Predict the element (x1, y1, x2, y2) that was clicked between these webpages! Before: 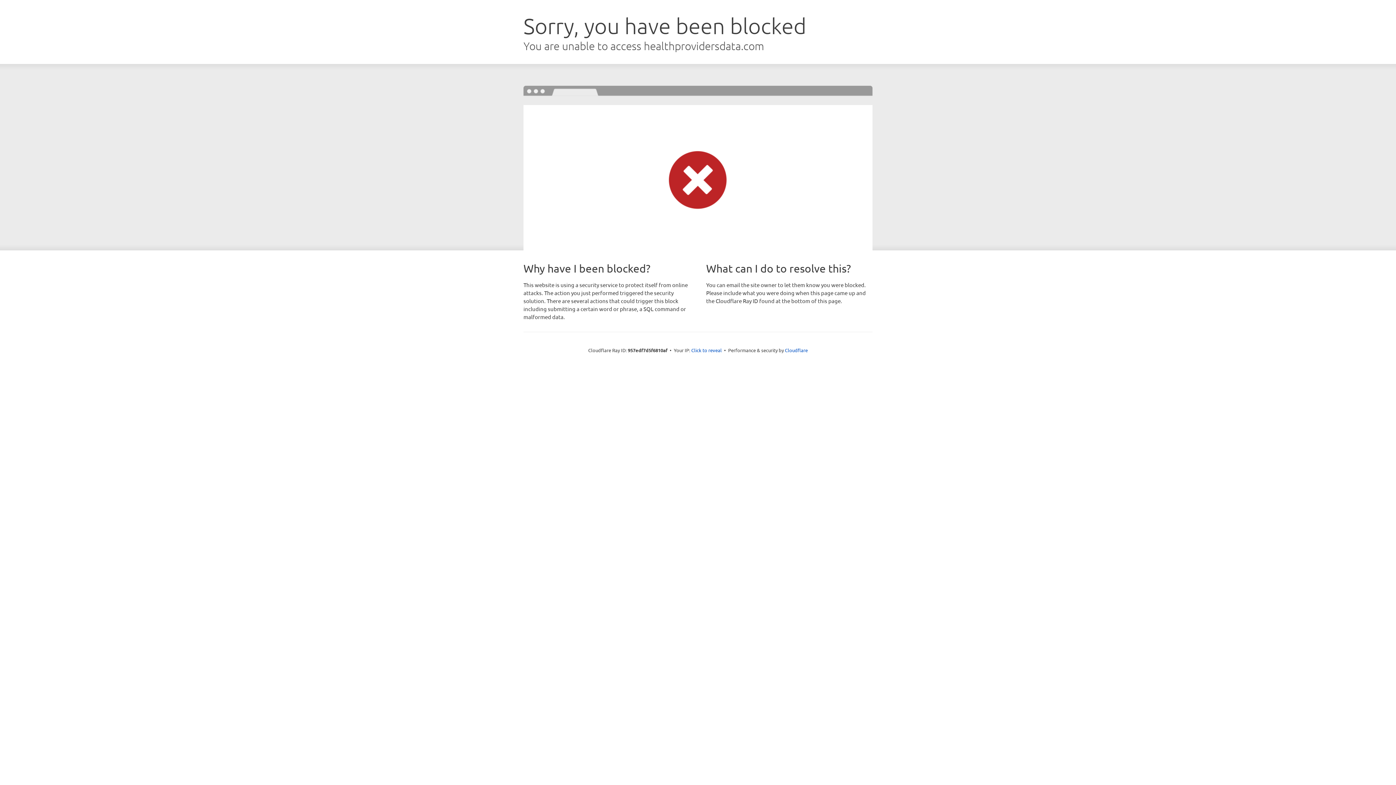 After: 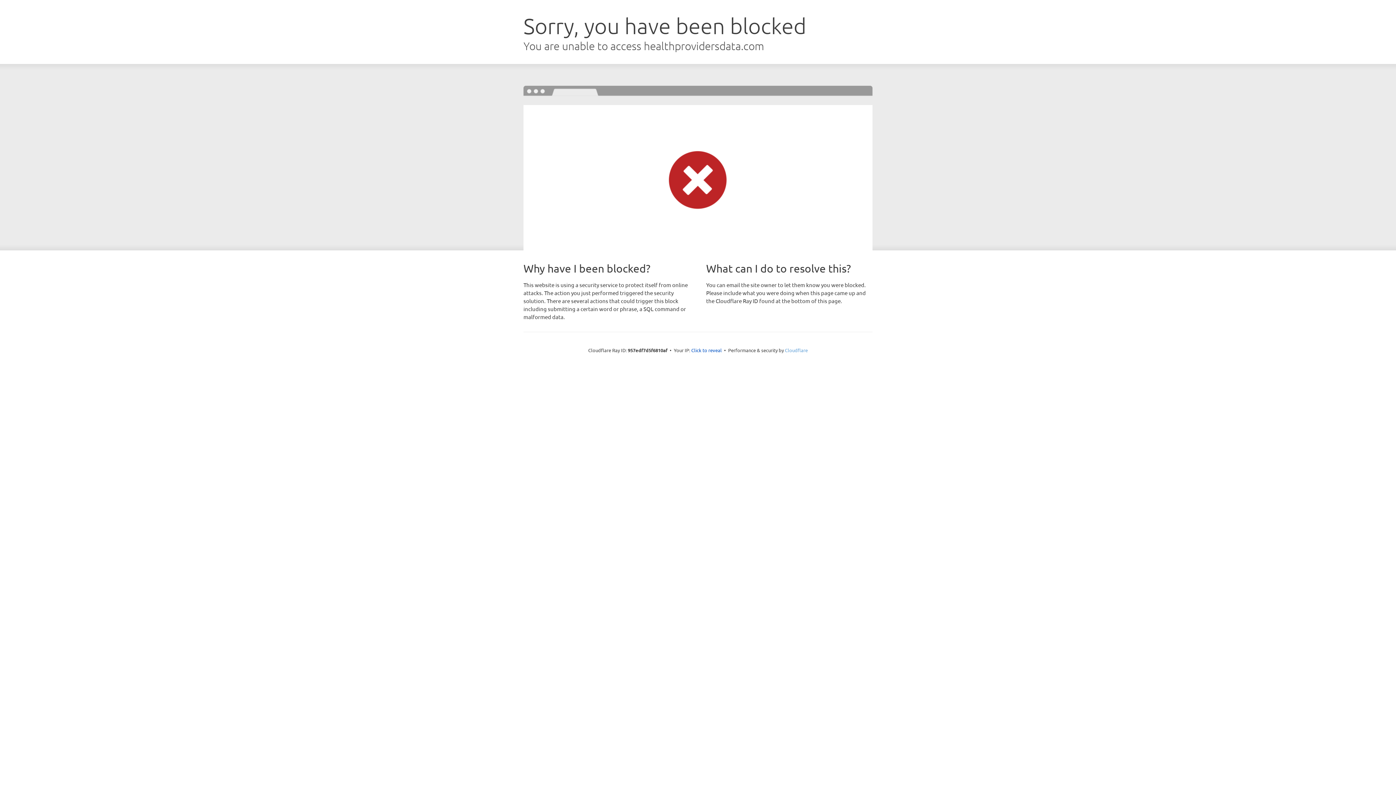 Action: bbox: (785, 347, 808, 353) label: Cloudflare